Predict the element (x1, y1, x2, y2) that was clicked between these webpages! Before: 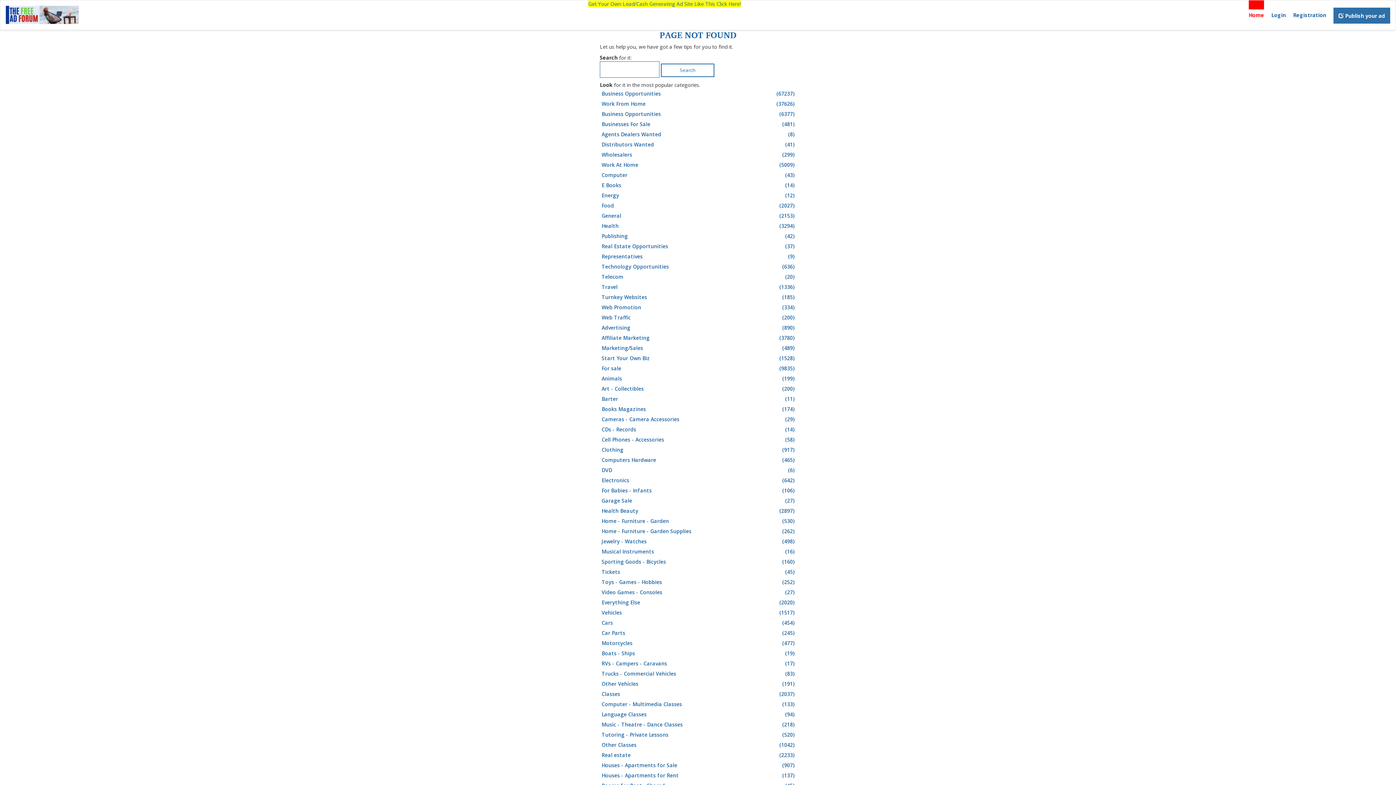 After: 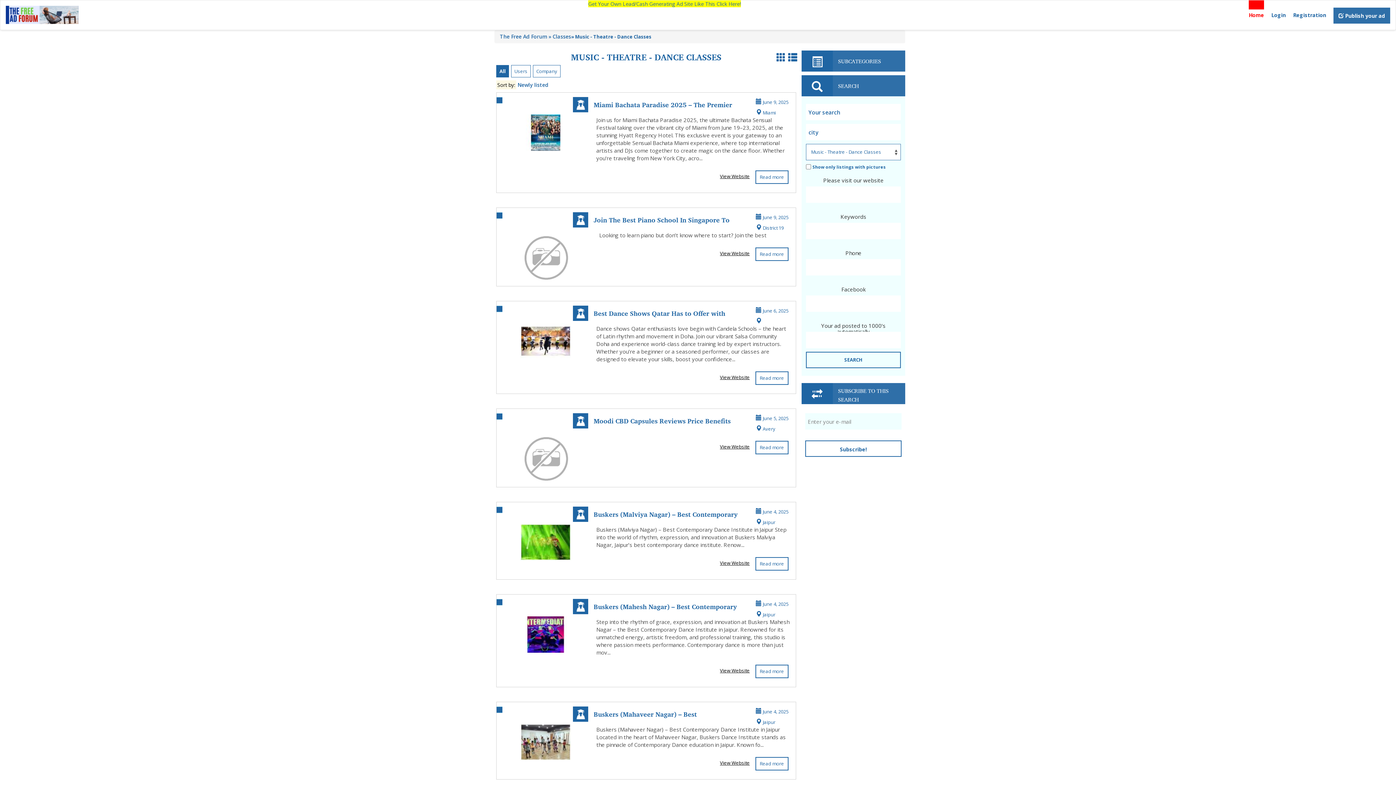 Action: label: Music - Theatre - Dance Classes
(218) bbox: (601, 720, 796, 730)